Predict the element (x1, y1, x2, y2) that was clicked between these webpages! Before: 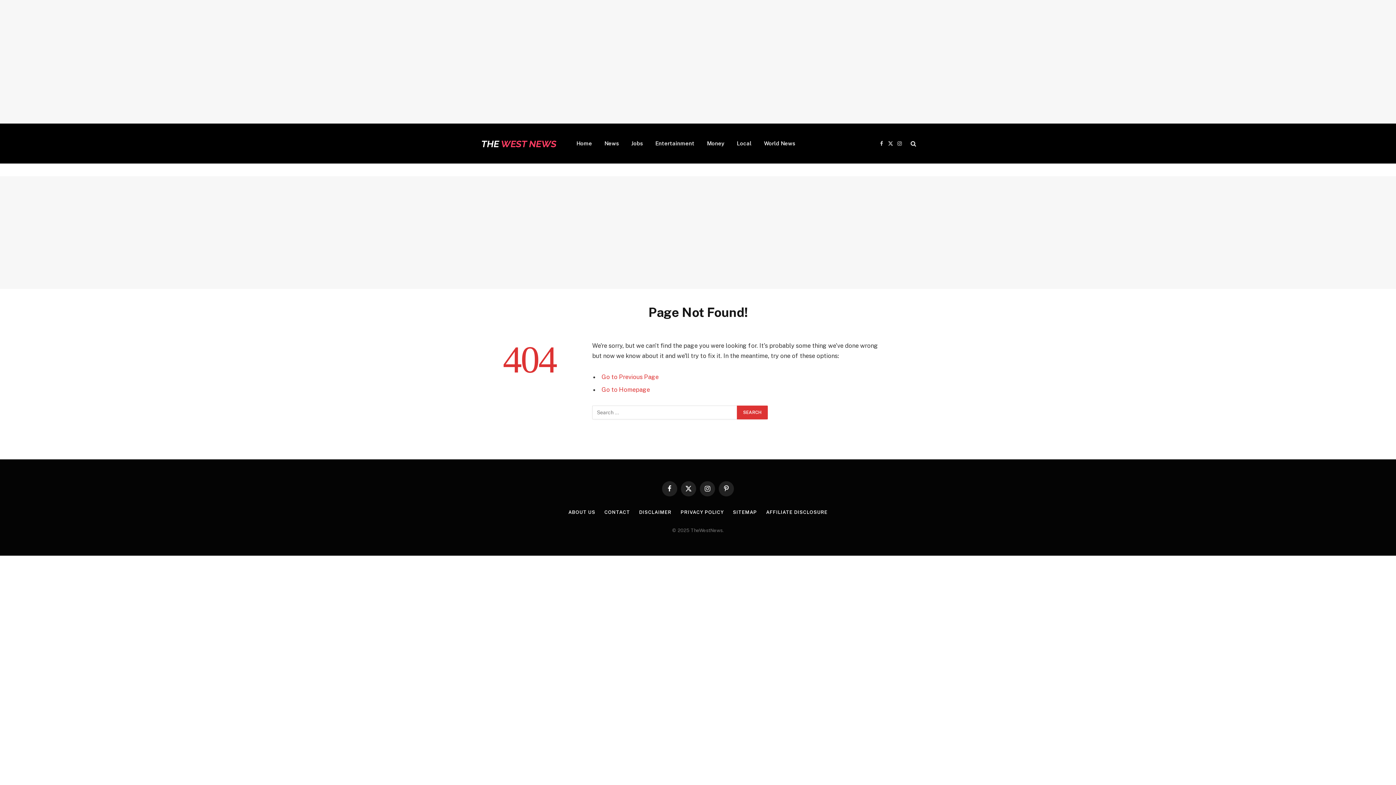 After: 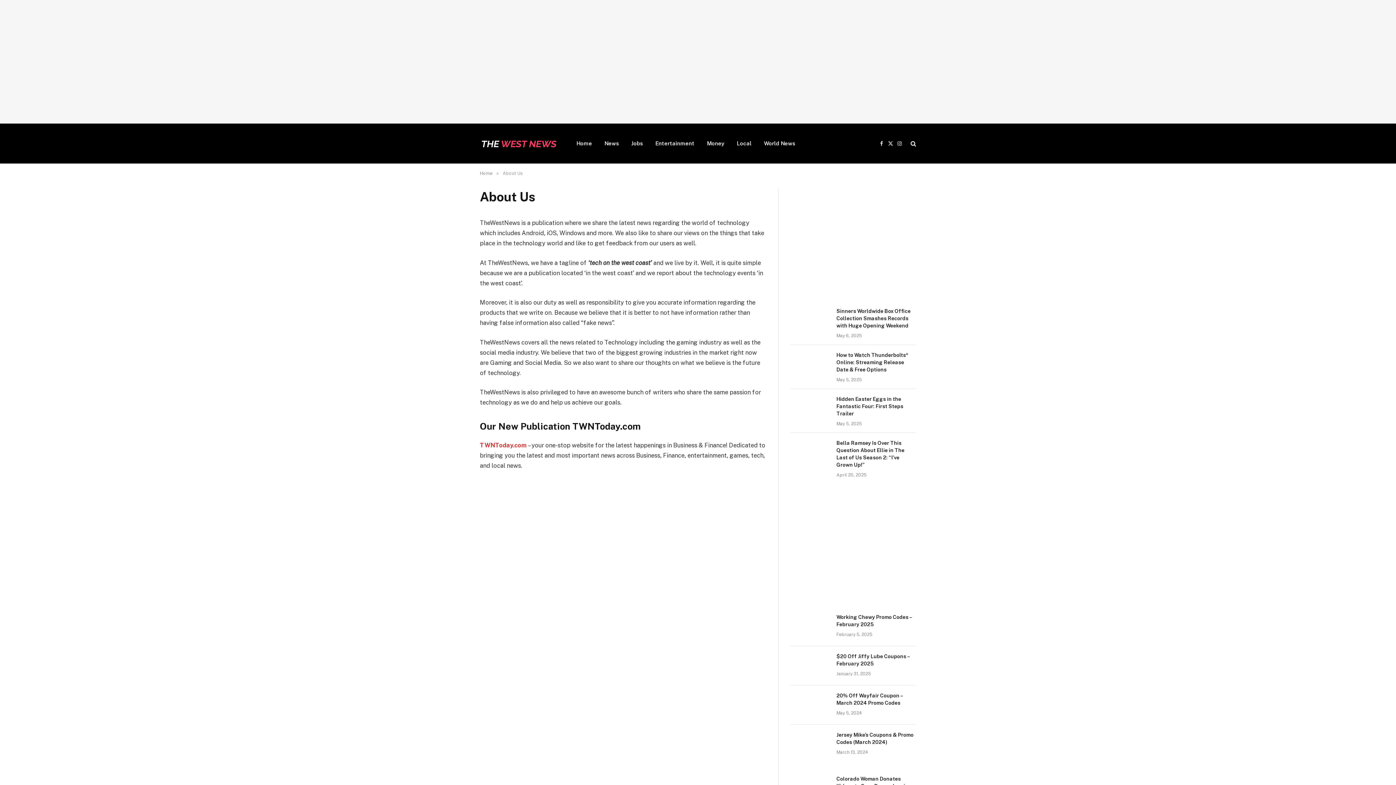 Action: bbox: (568, 509, 595, 515) label: ABOUT US